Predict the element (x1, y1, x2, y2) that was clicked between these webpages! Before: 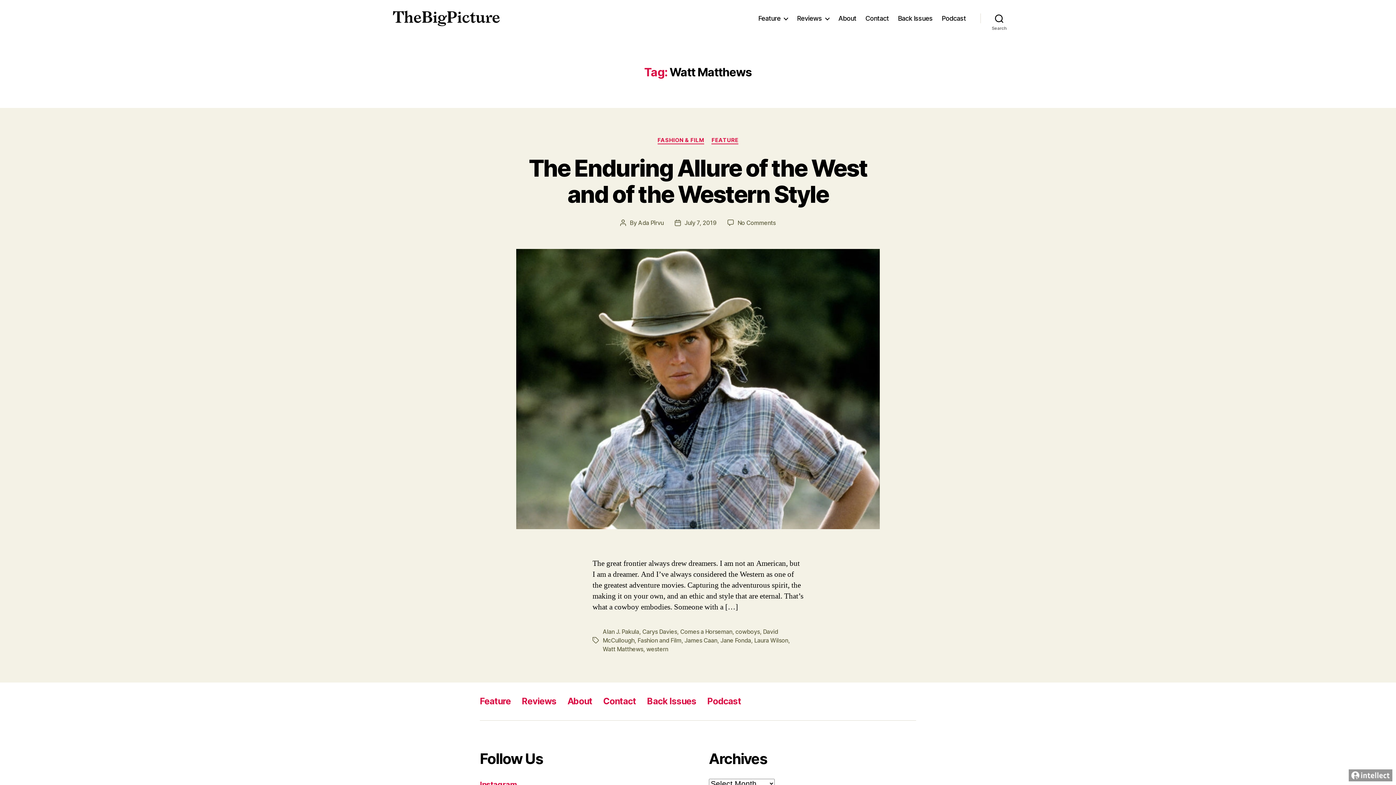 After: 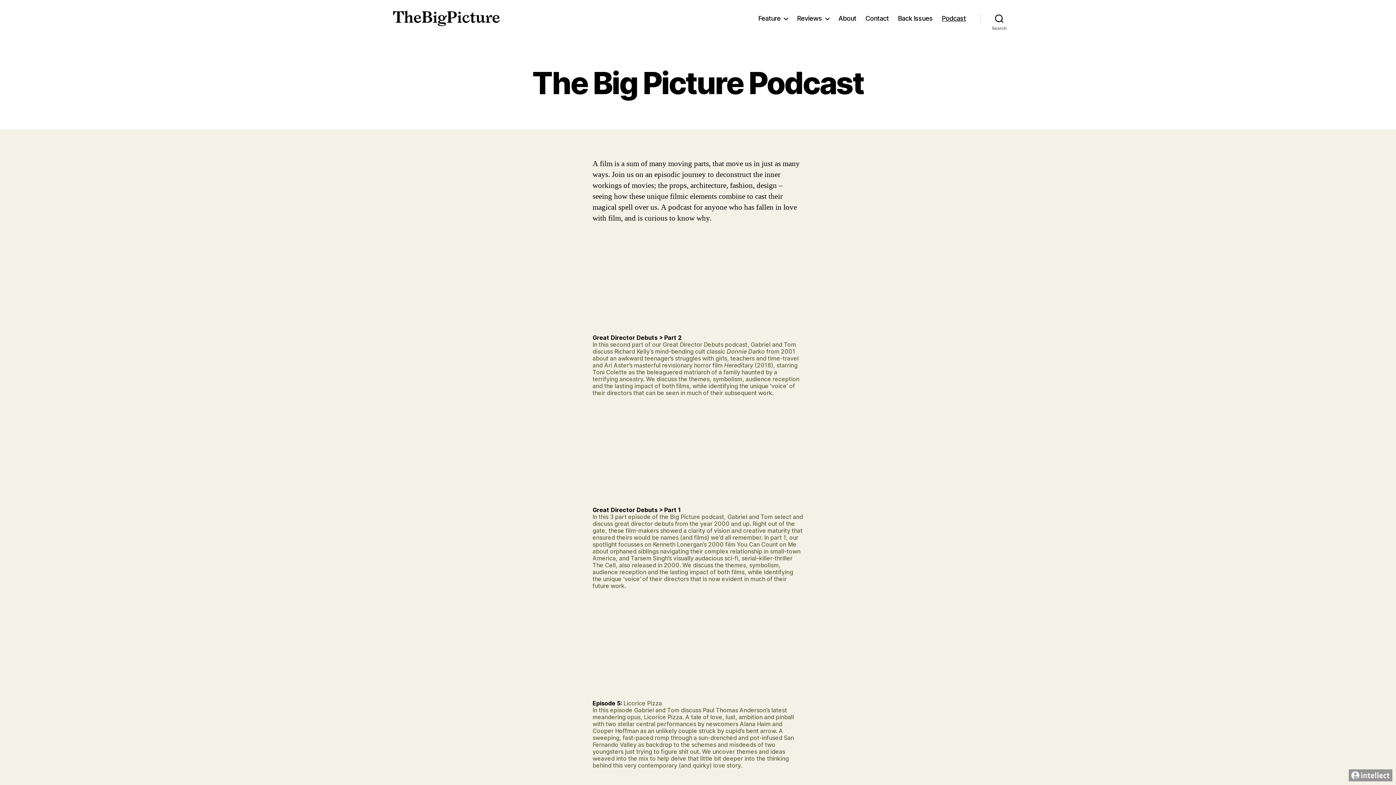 Action: bbox: (707, 696, 741, 706) label: Podcast